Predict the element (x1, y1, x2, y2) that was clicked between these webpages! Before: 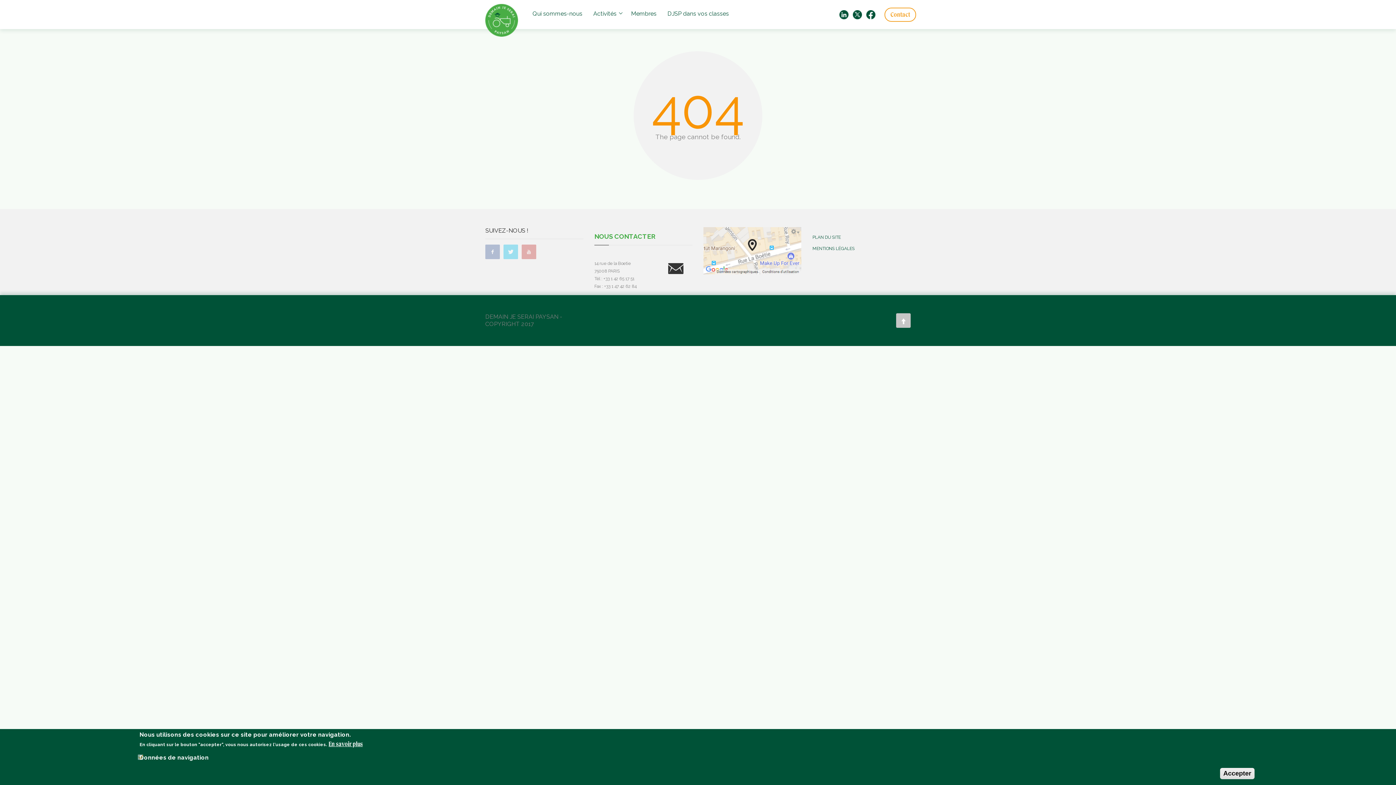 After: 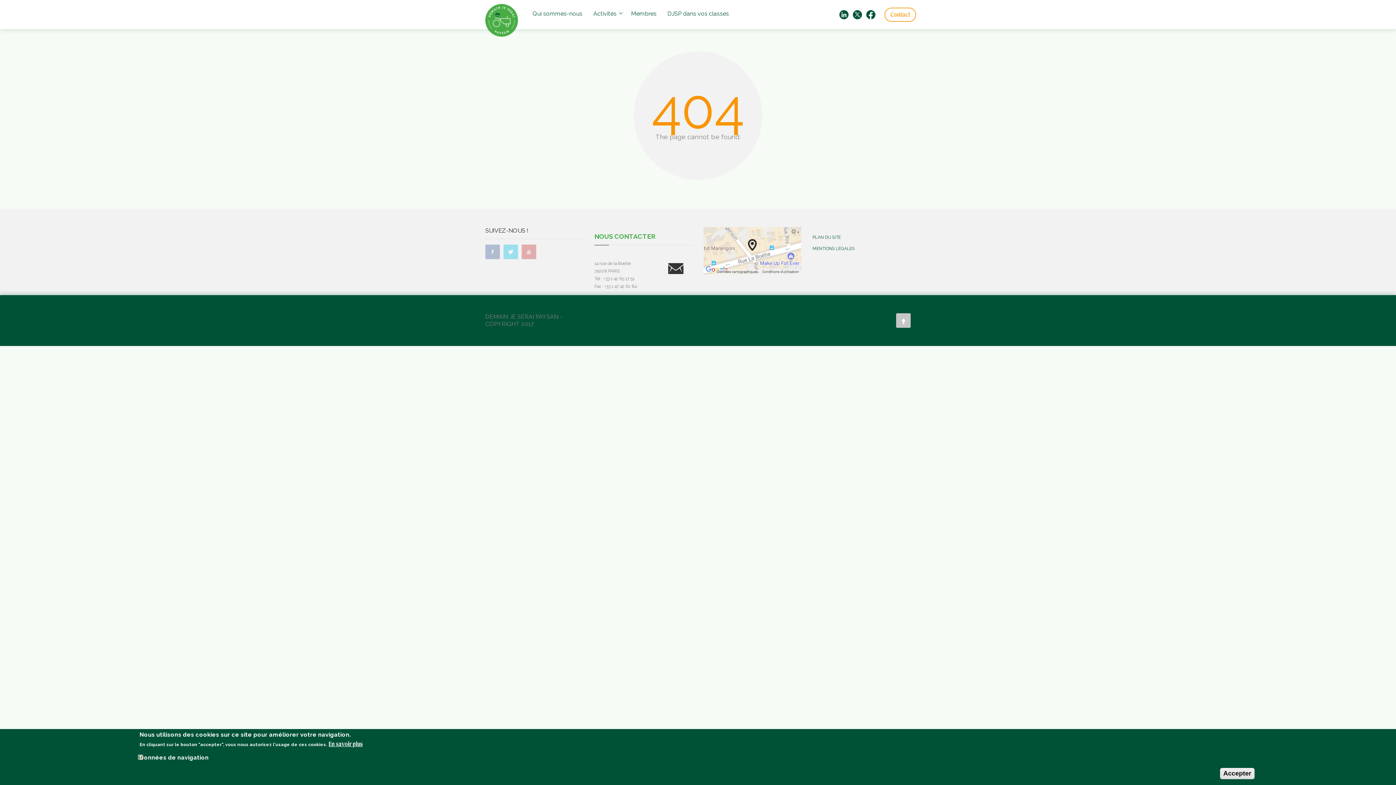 Action: label: En savoir plus bbox: (328, 741, 362, 748)